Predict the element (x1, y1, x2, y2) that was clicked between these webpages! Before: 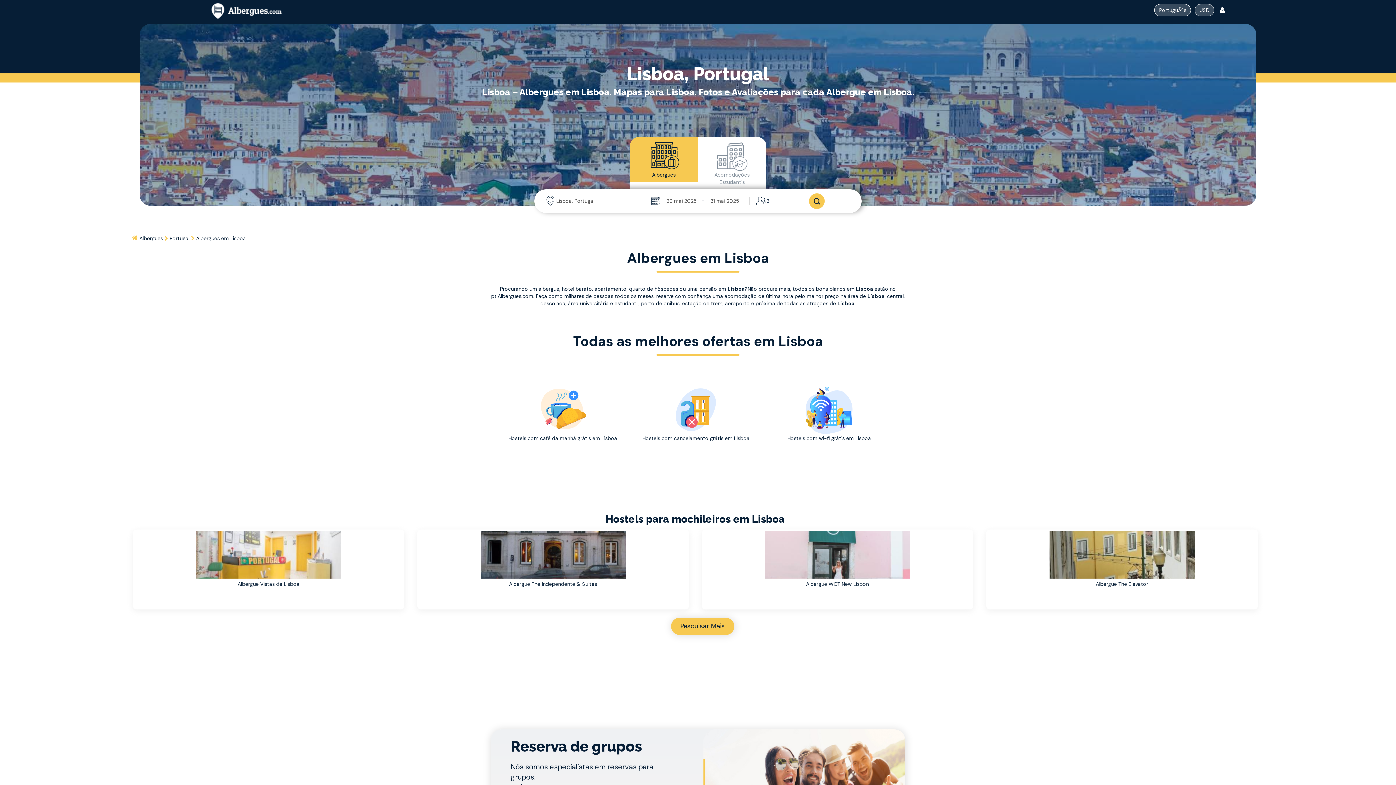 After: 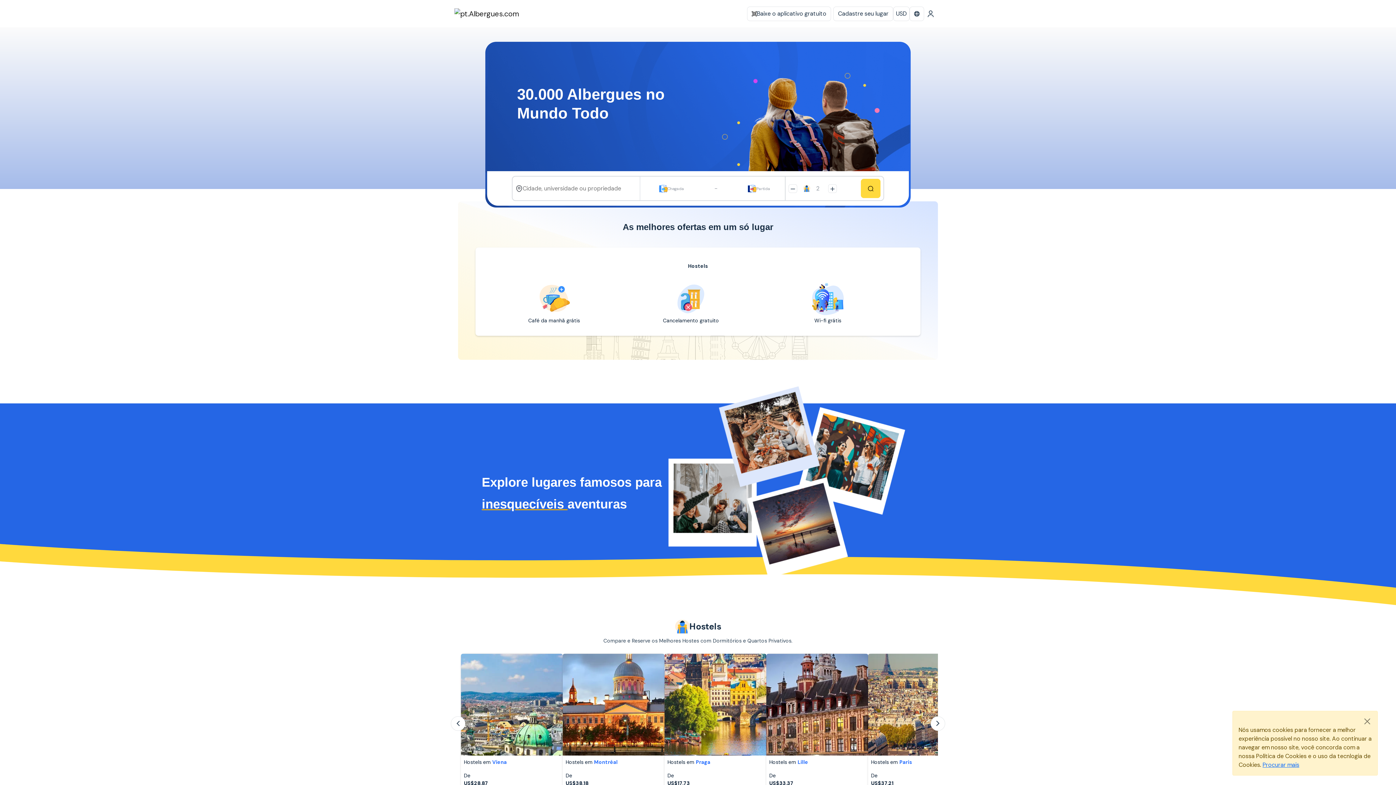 Action: label: Home bbox: (131, 235, 139, 241)